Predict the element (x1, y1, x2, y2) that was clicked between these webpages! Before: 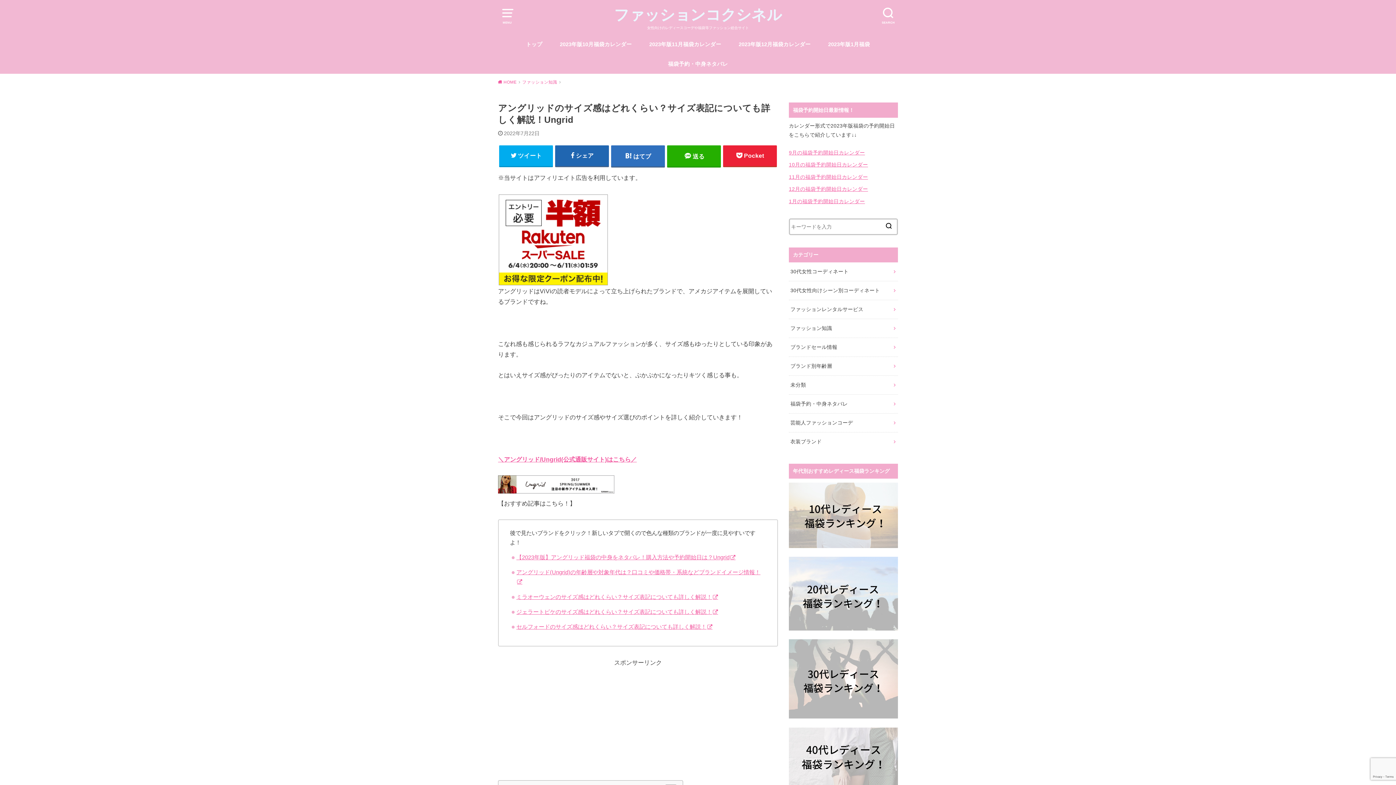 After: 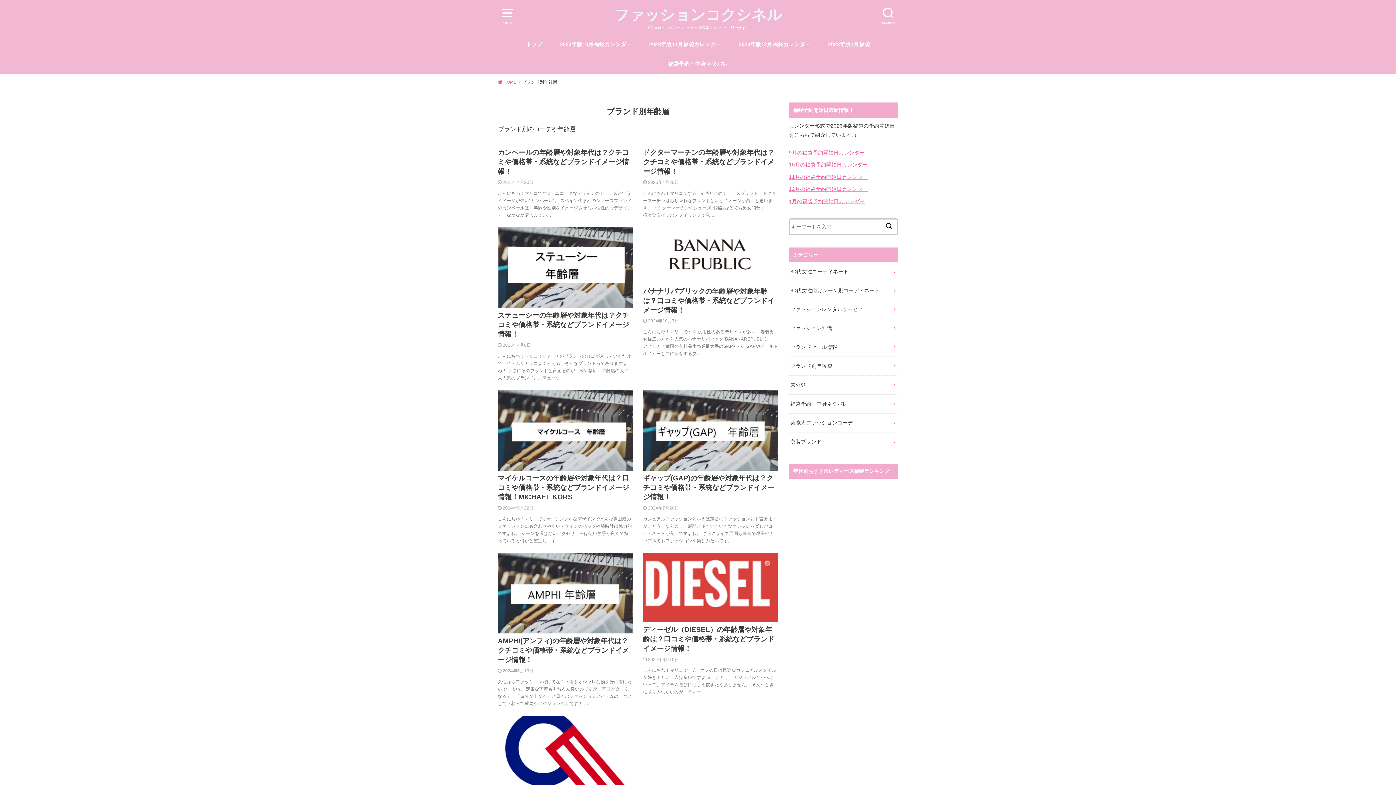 Action: label: ブランド別年齢層 bbox: (789, 357, 898, 375)